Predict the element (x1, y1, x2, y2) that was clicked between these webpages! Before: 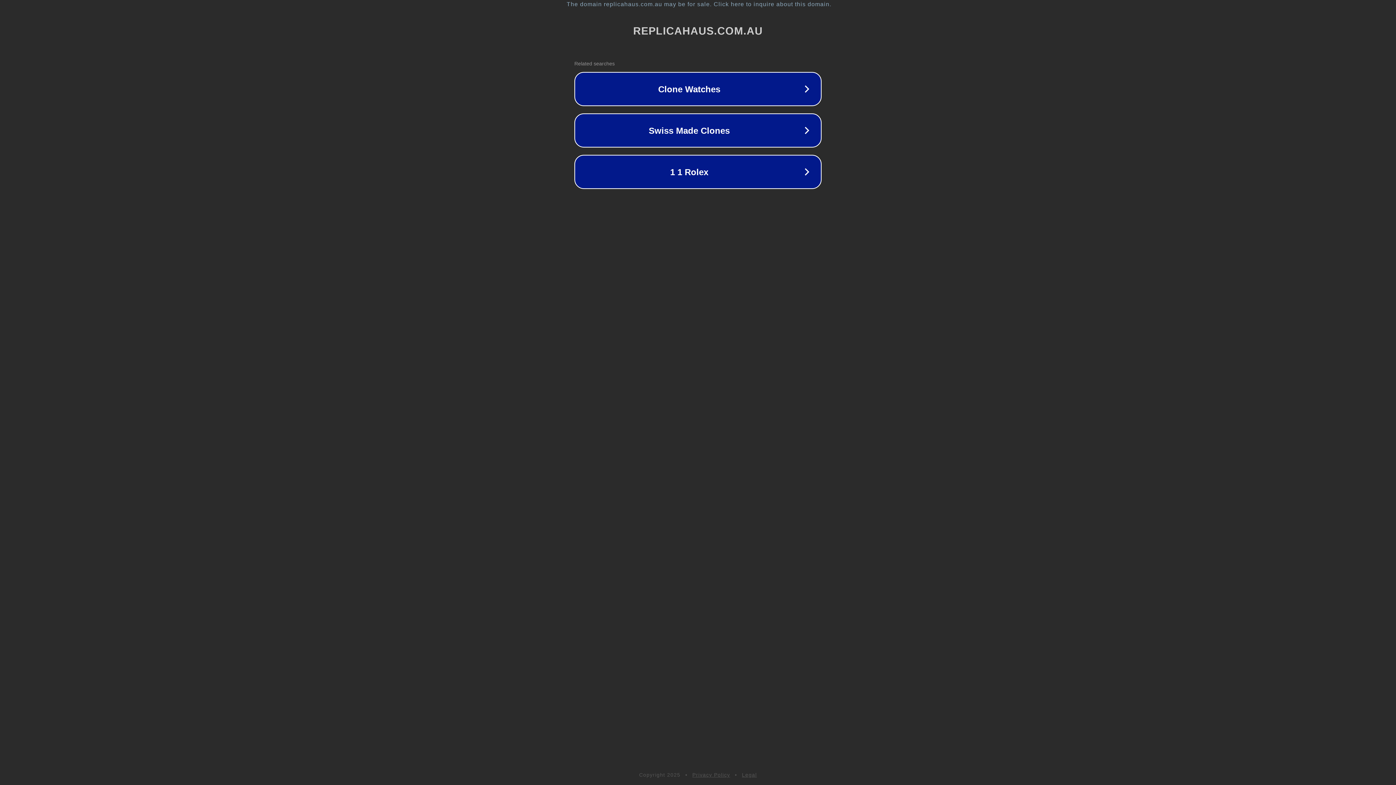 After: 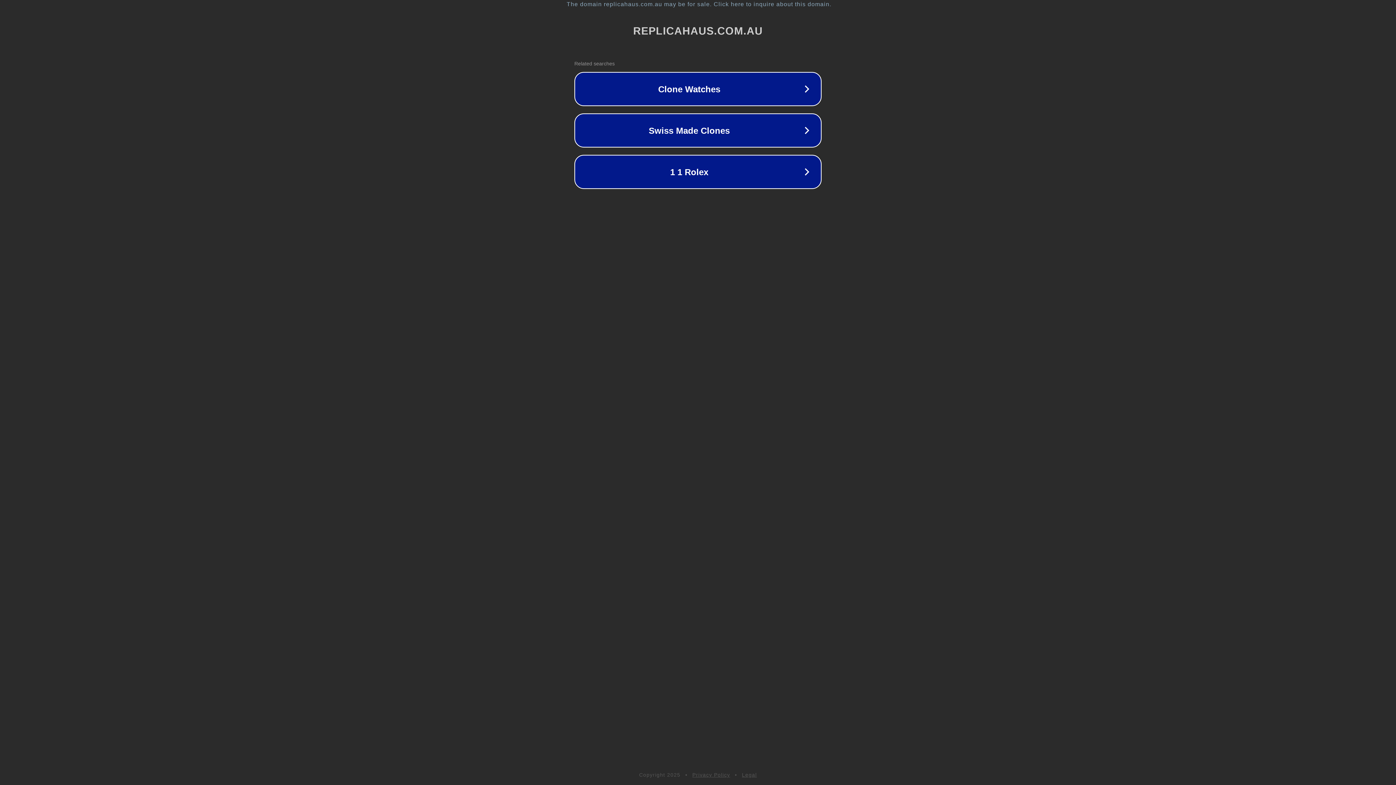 Action: label: Legal bbox: (742, 772, 757, 778)